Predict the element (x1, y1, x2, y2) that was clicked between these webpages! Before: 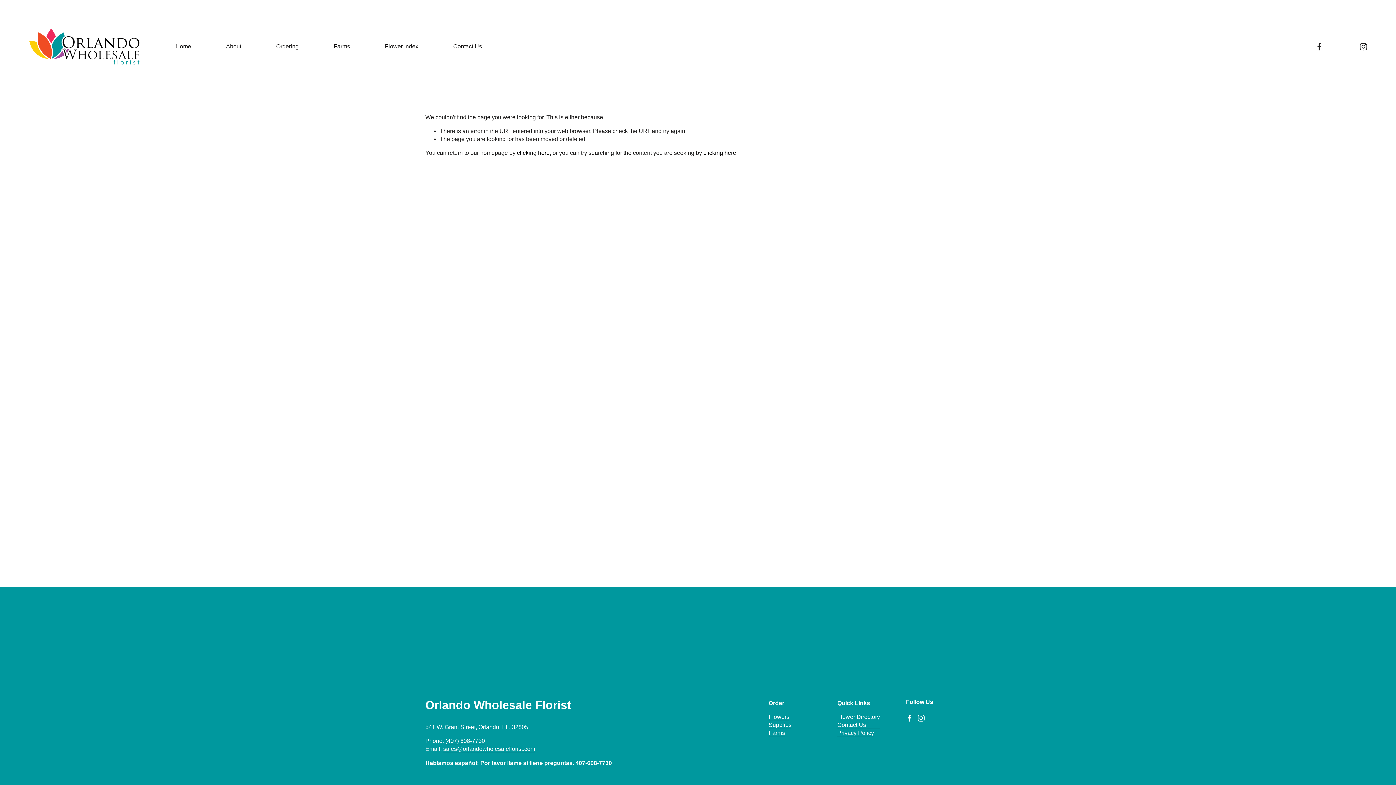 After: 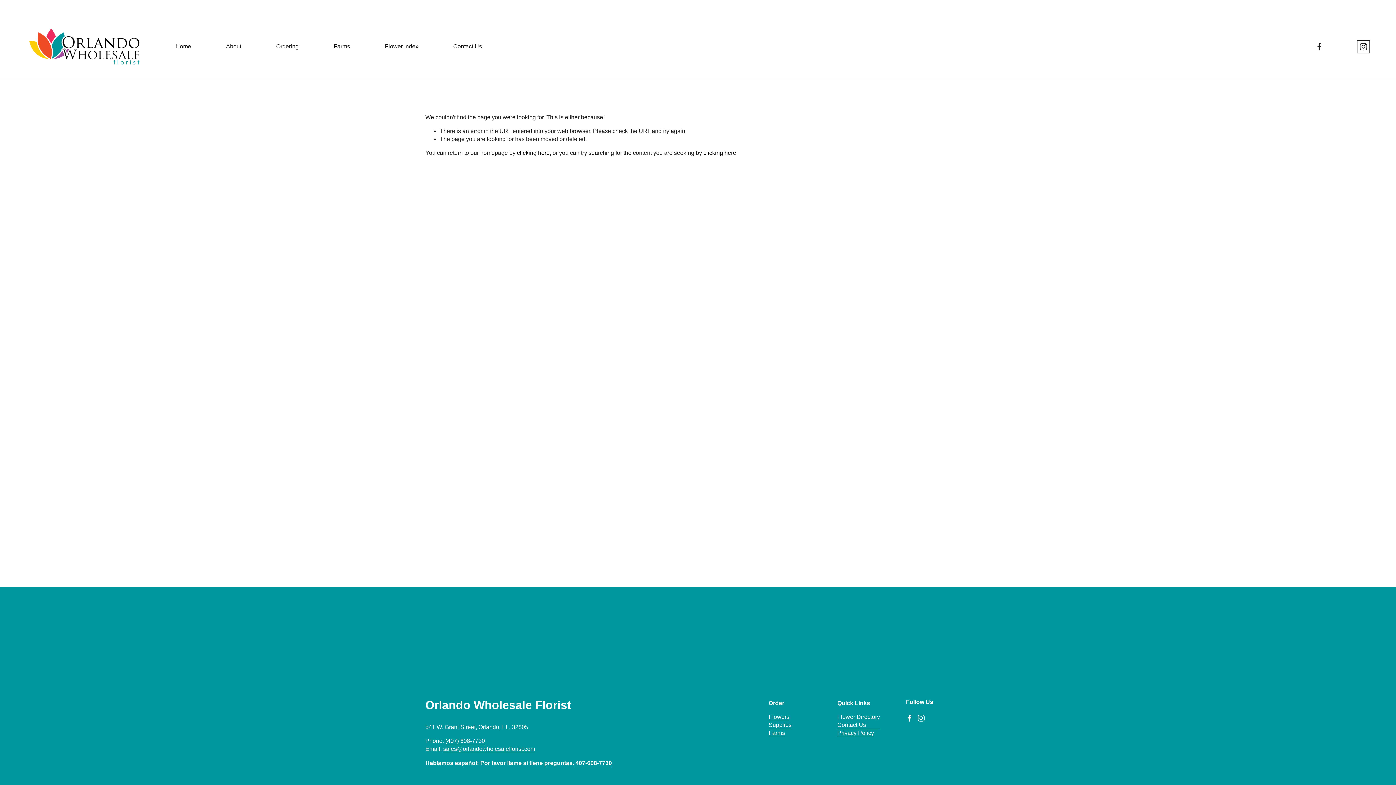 Action: label: Instagram bbox: (1359, 42, 1368, 51)